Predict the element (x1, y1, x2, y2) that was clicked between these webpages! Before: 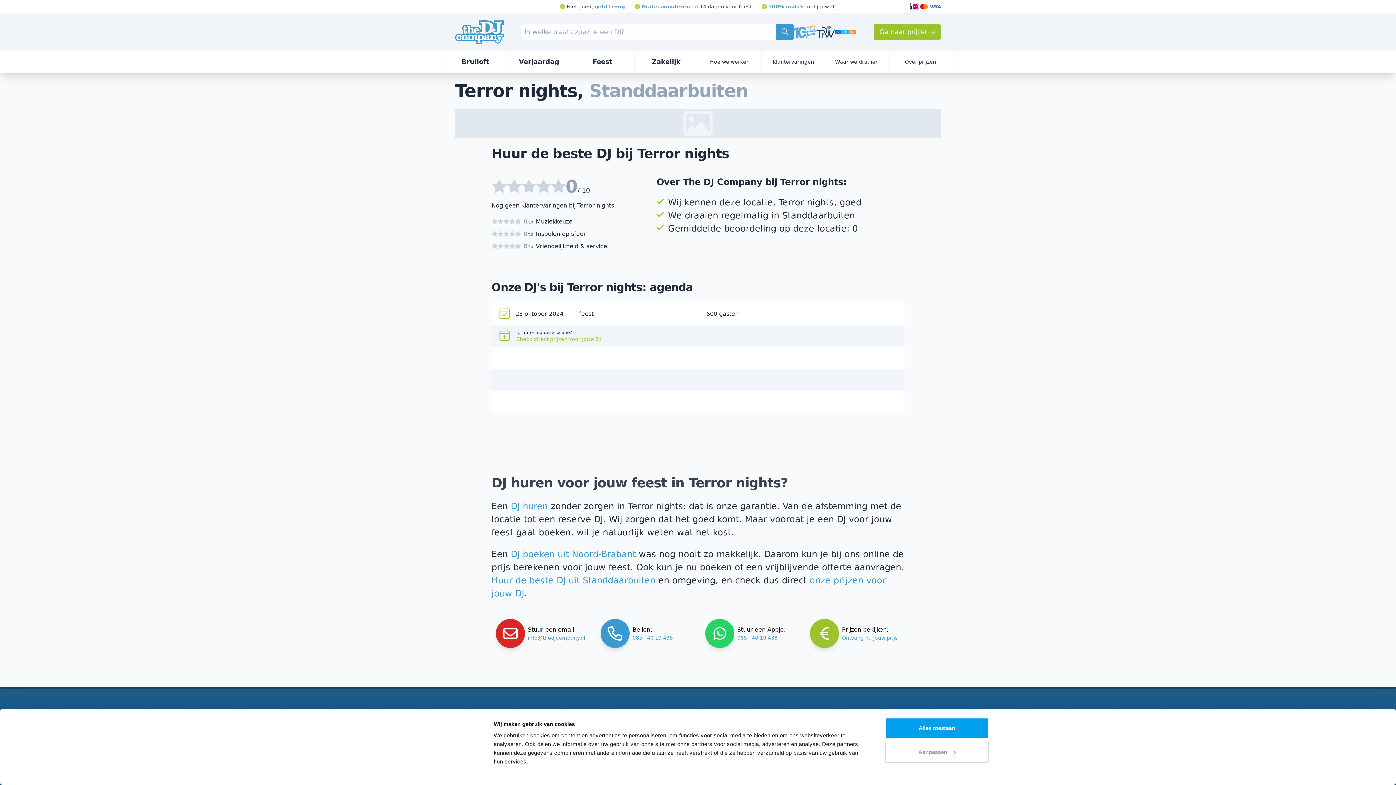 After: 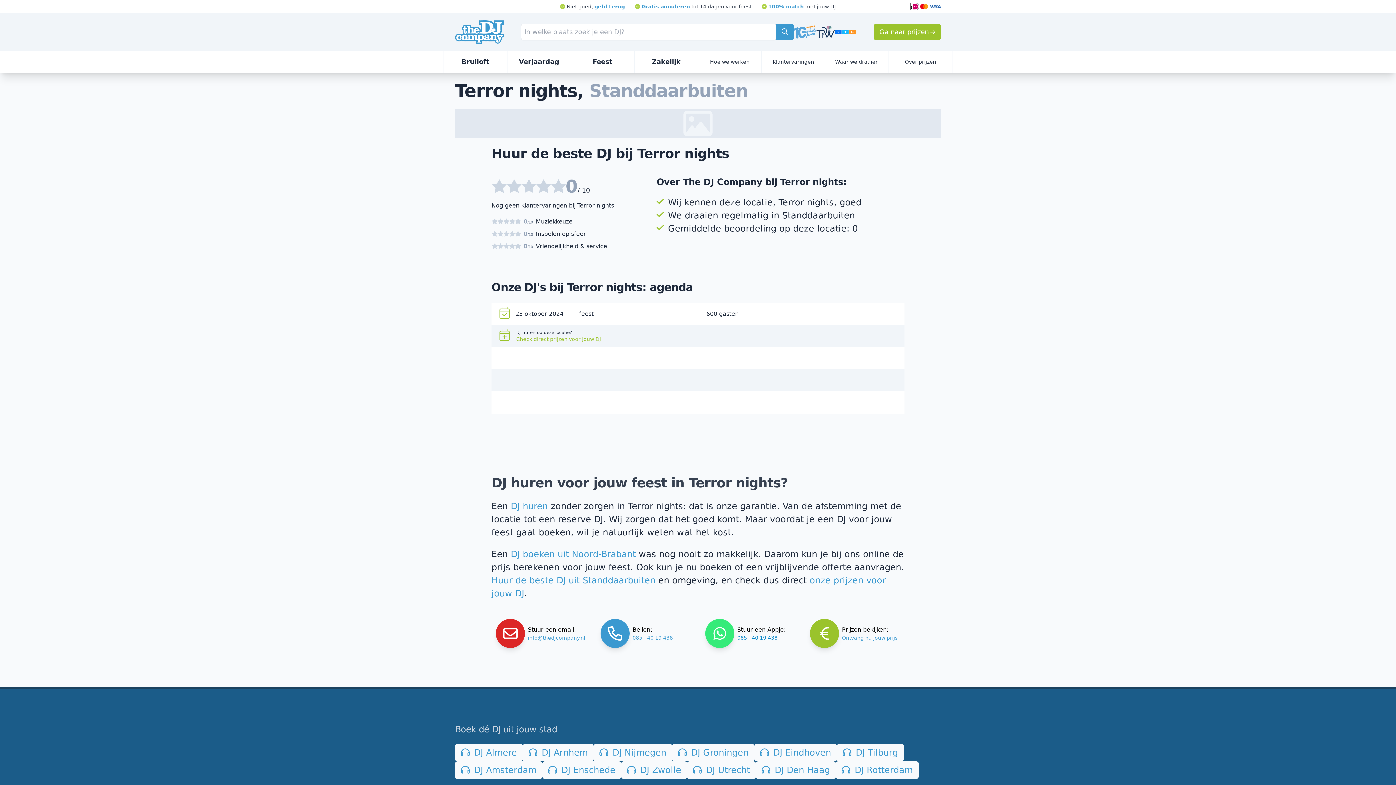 Action: label: Stuur een Appje:

085 - 40 19 438 bbox: (701, 614, 800, 652)